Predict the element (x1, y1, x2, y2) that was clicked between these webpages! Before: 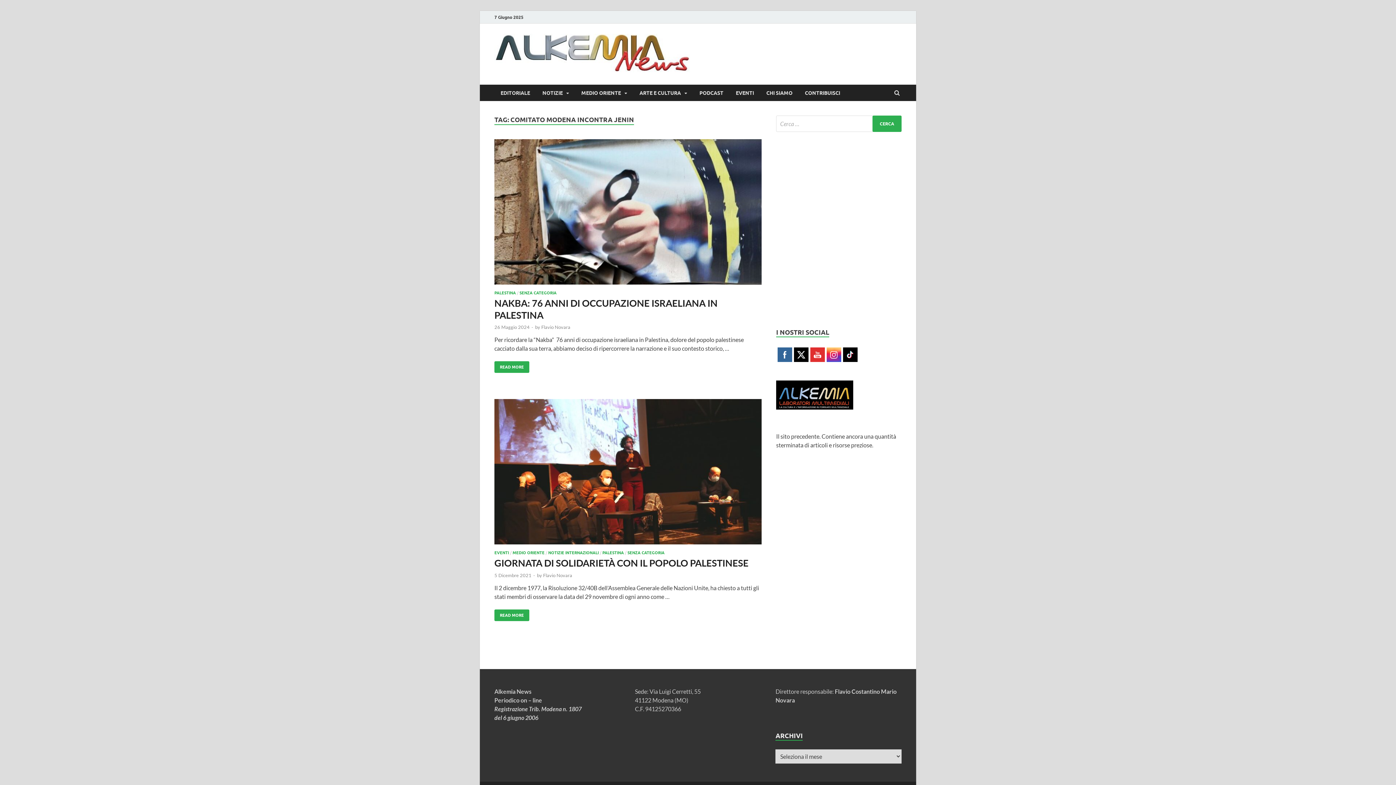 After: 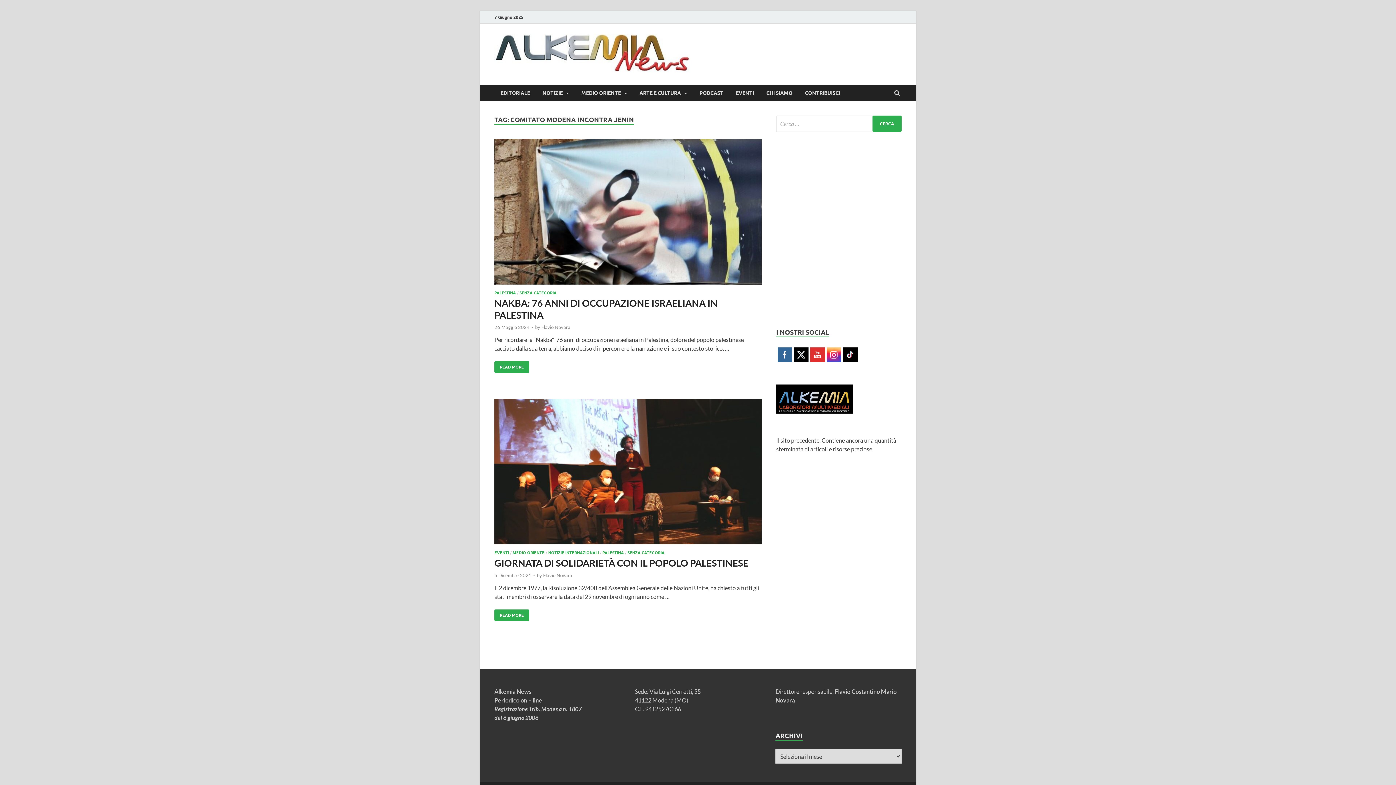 Action: bbox: (778, 348, 792, 362)